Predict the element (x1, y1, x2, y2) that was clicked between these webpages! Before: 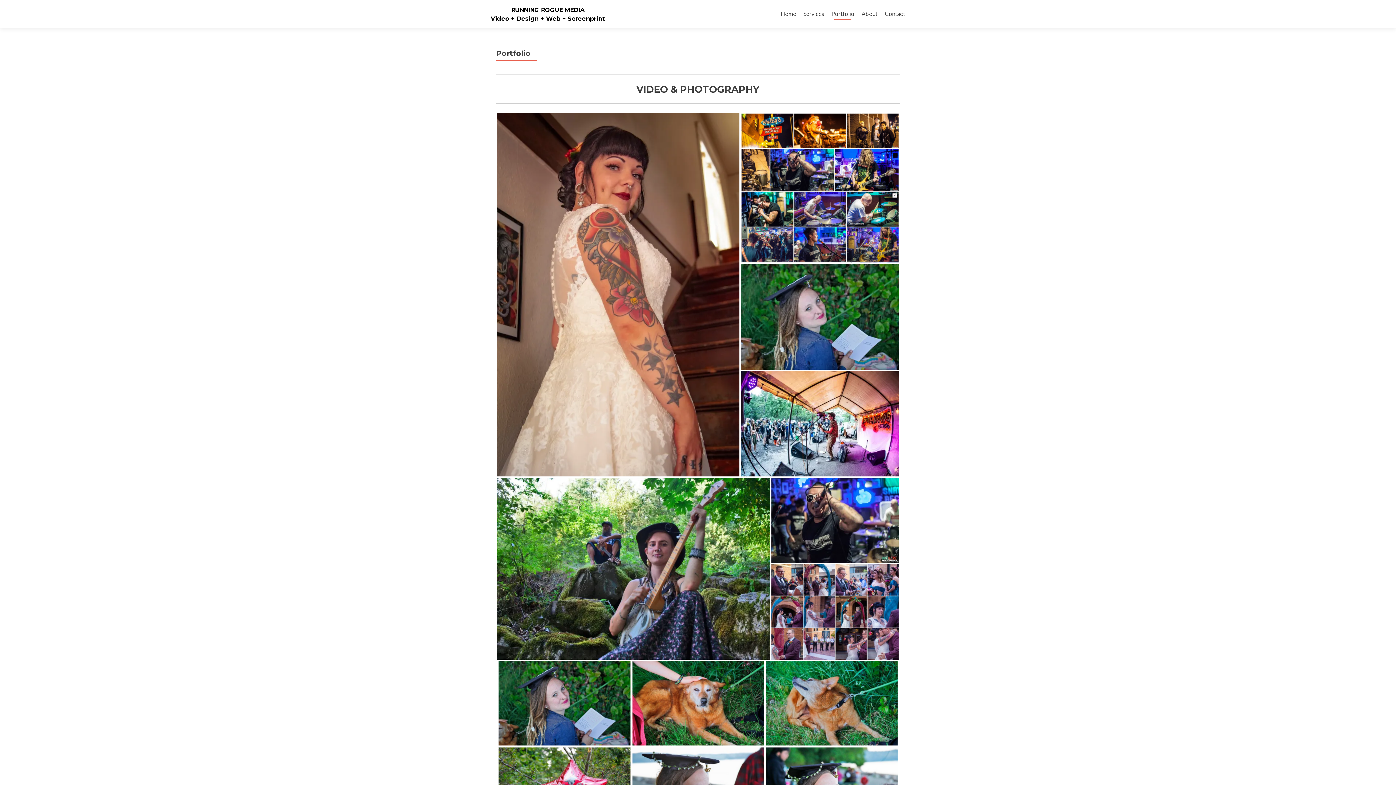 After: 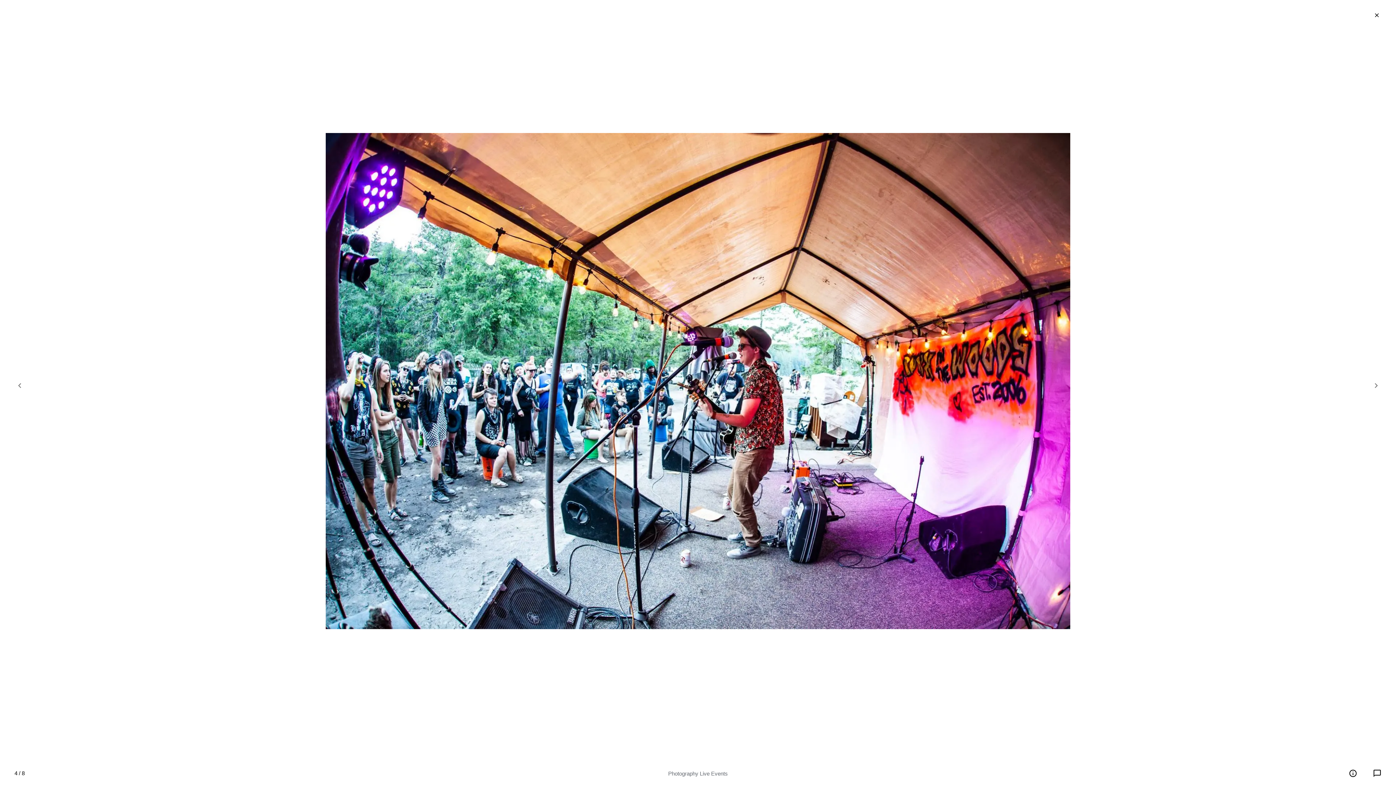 Action: bbox: (740, 419, 900, 426)